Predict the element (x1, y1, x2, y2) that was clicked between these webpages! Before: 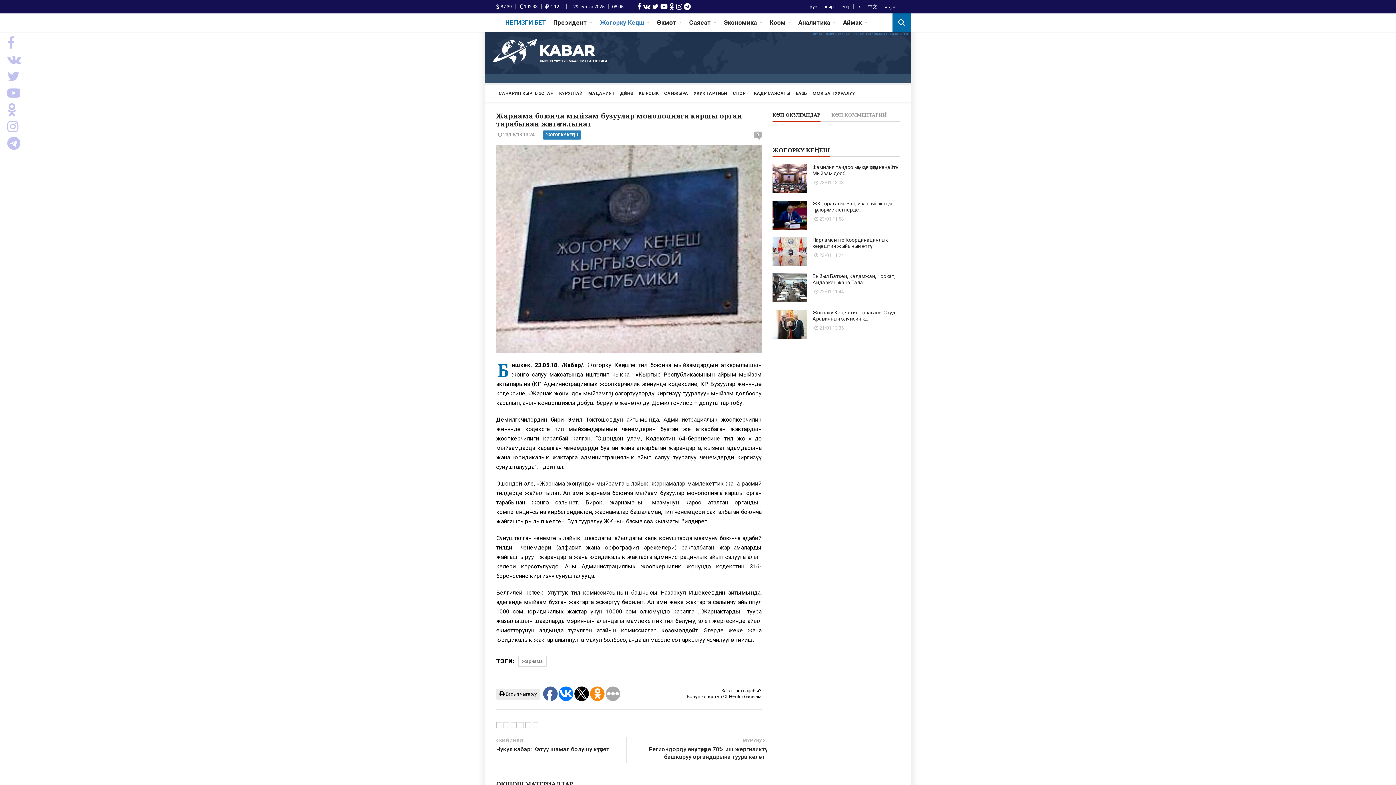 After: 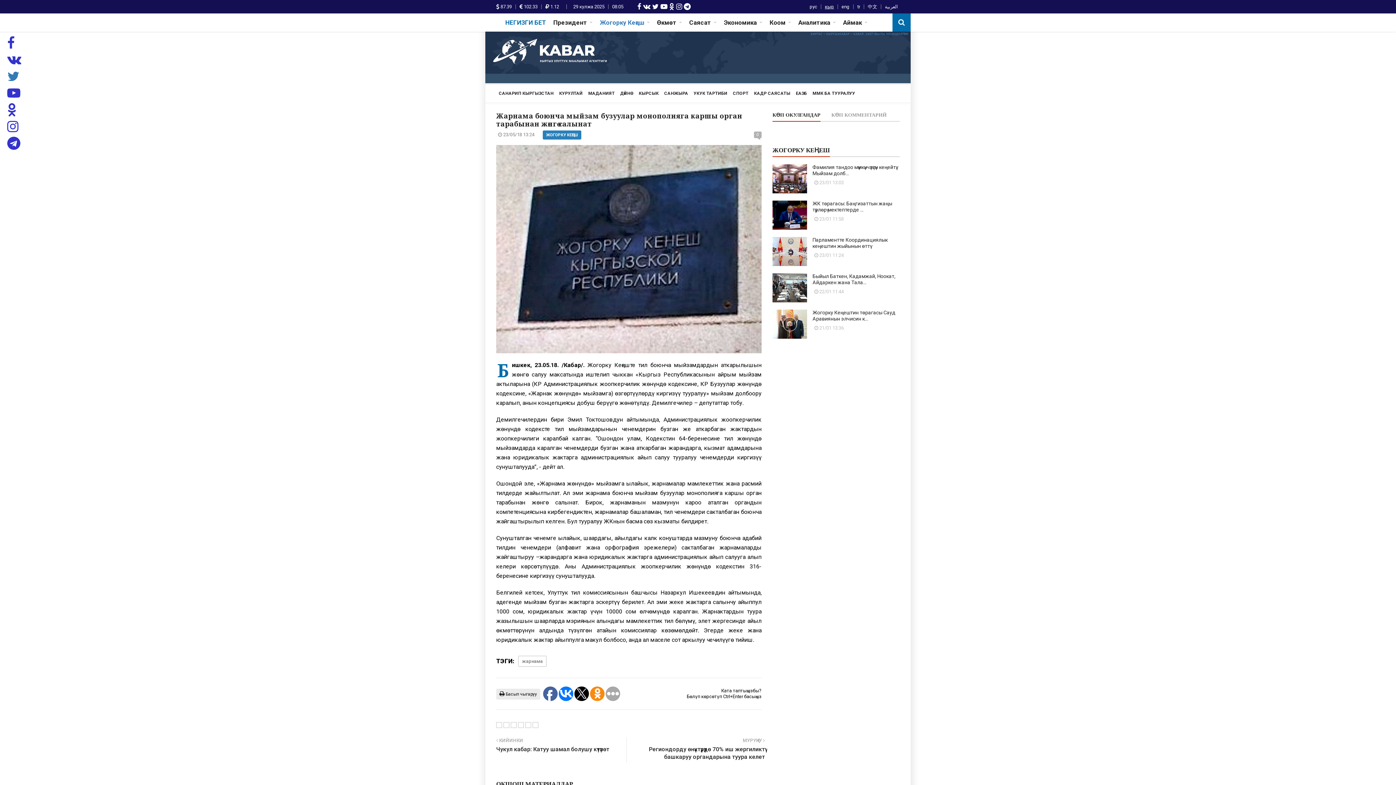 Action: bbox: (7, 69, 32, 83)